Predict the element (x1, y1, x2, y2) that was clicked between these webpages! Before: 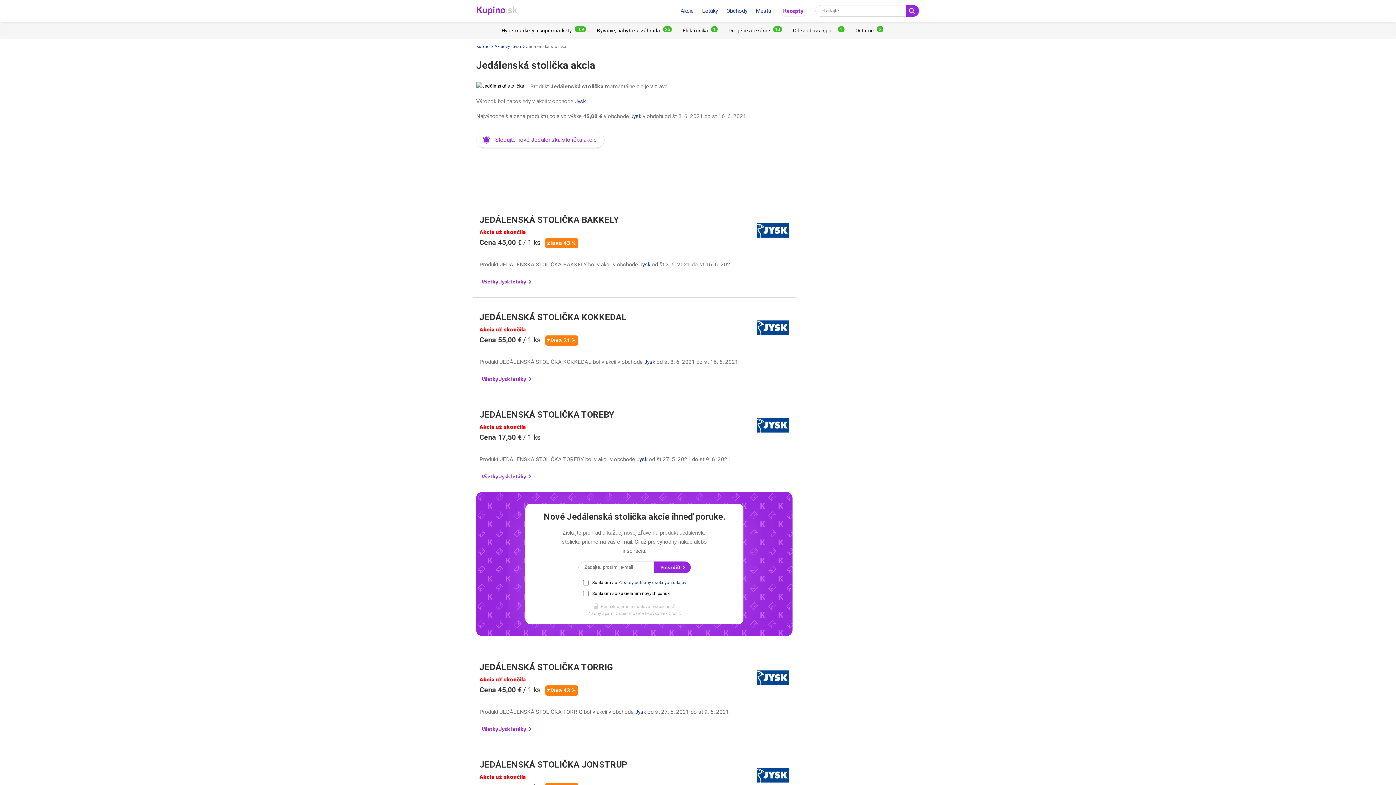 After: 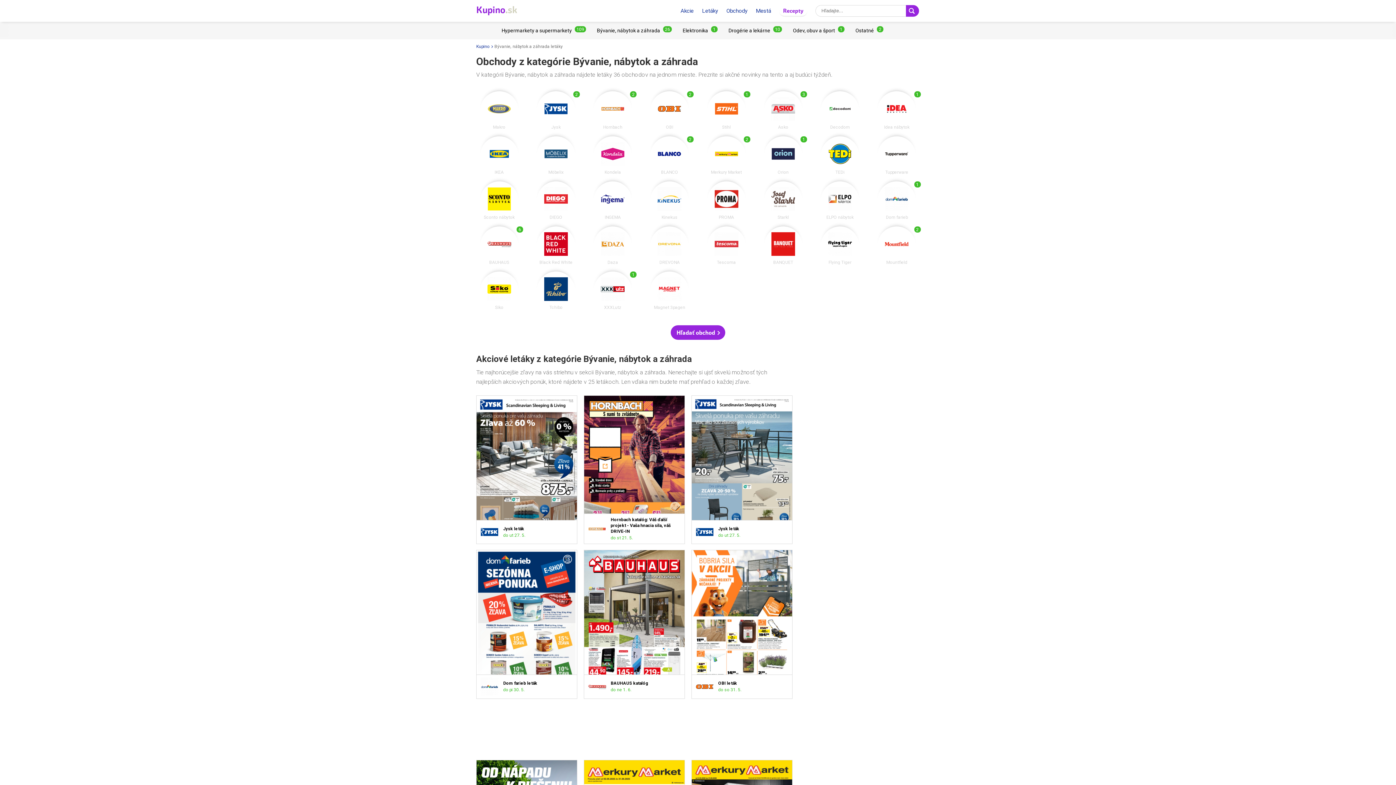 Action: bbox: (597, 24, 672, 36)